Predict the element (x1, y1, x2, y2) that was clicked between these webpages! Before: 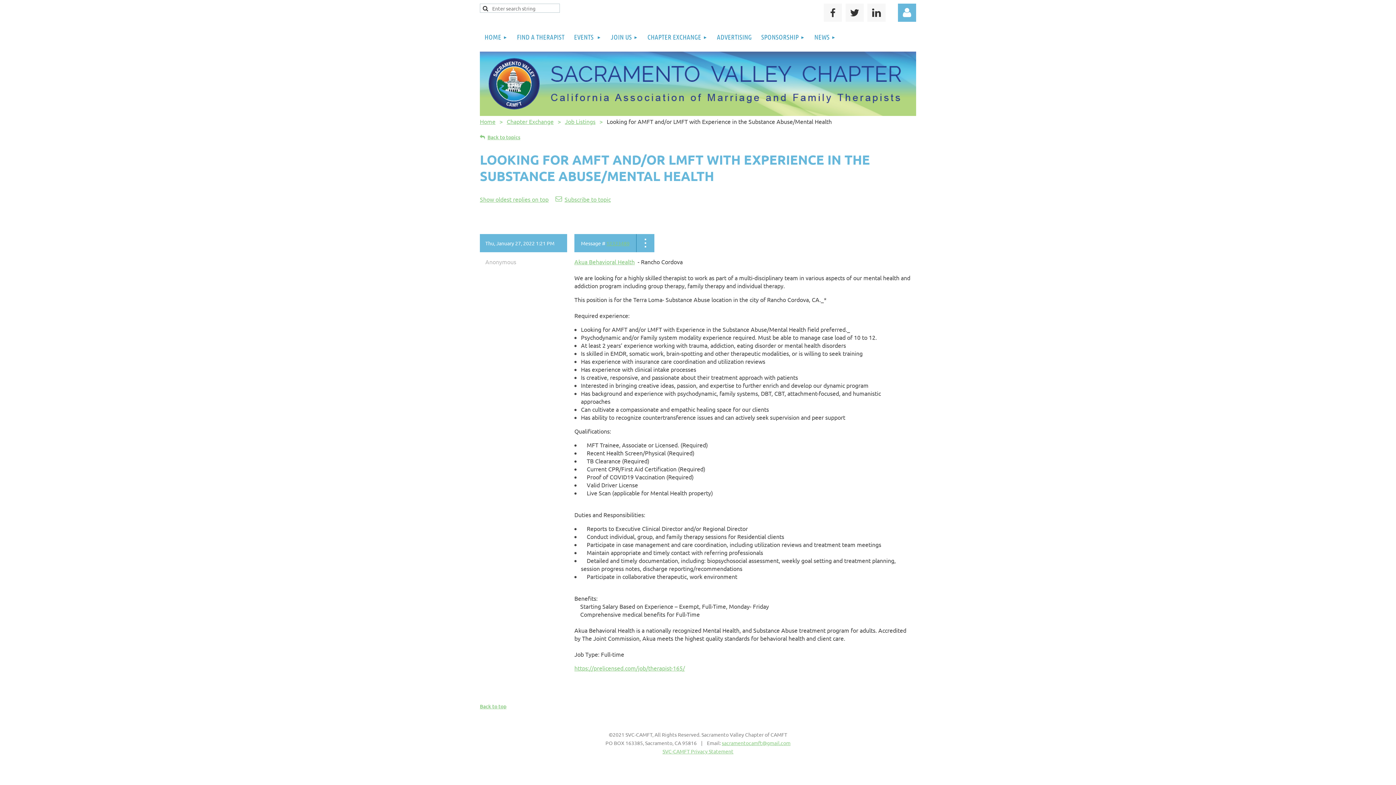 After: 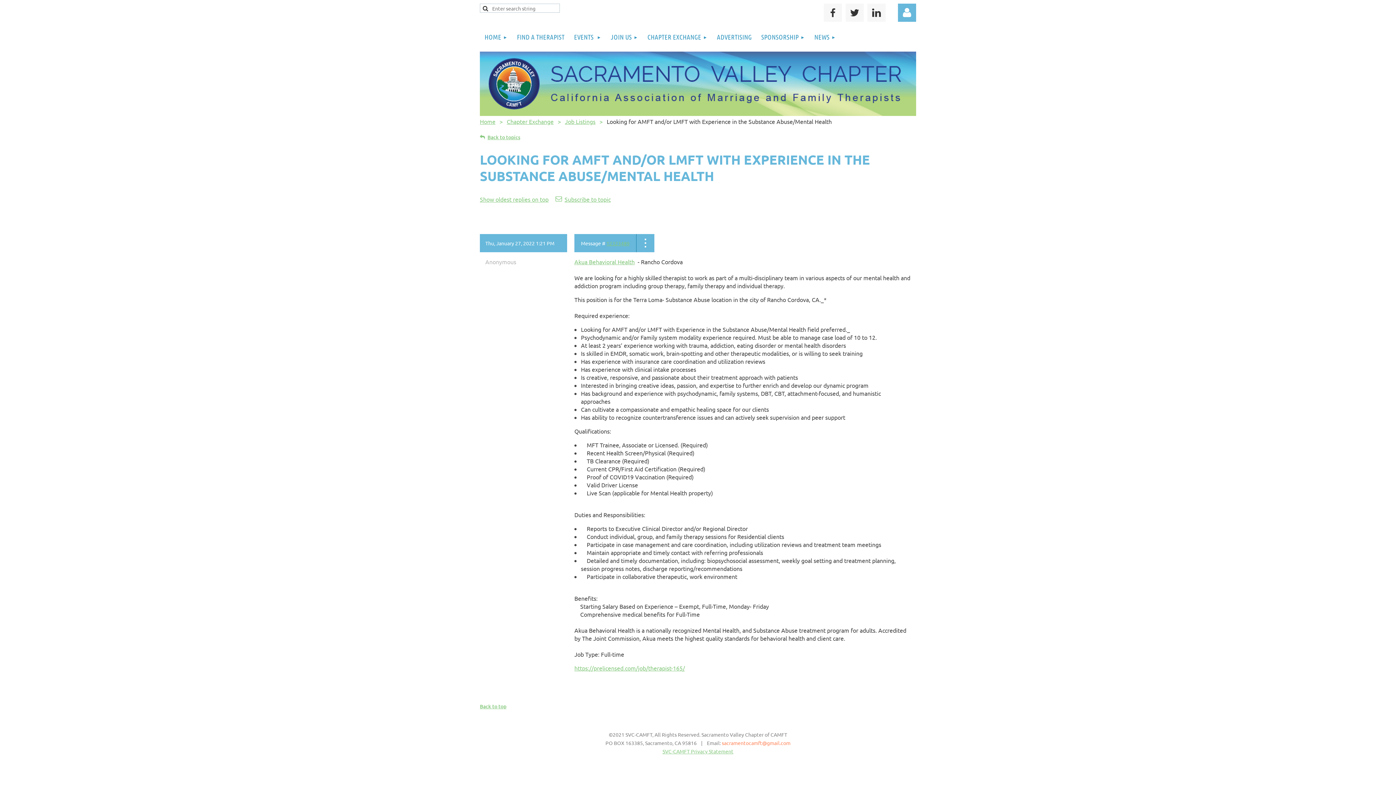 Action: bbox: (722, 739, 790, 746) label: sacramentocamft@gmail.com